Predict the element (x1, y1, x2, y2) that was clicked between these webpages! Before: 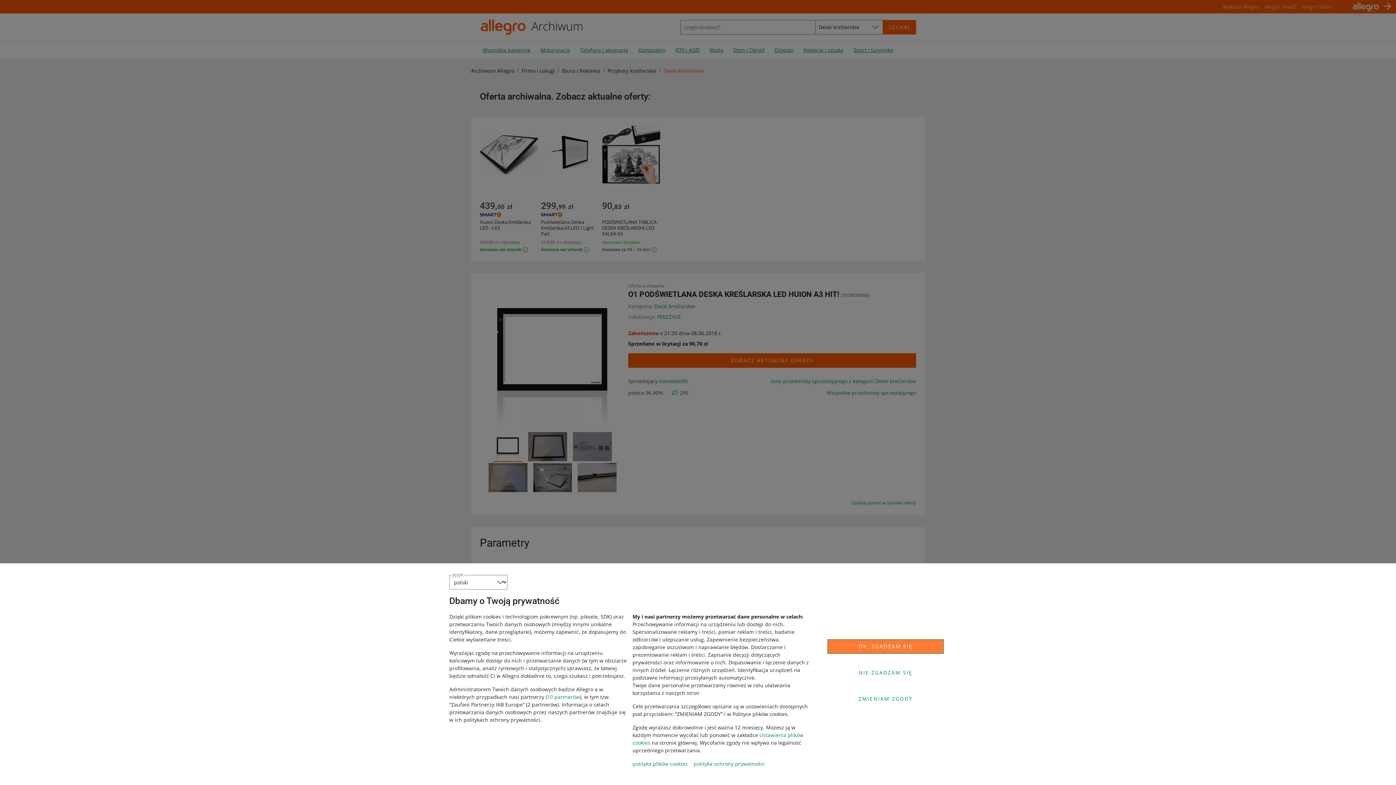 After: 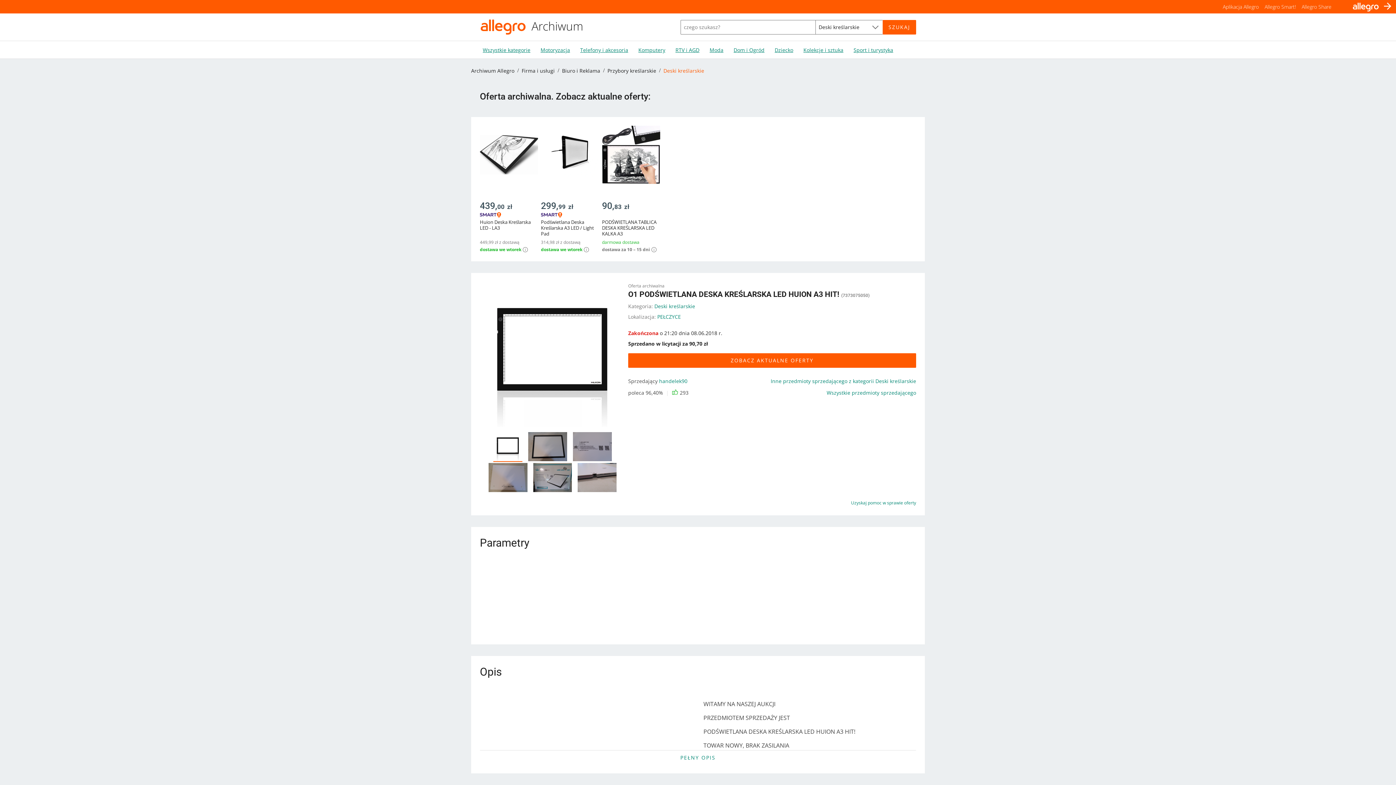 Action: bbox: (827, 665, 944, 680) label: NIE ZGADZAM SIĘ